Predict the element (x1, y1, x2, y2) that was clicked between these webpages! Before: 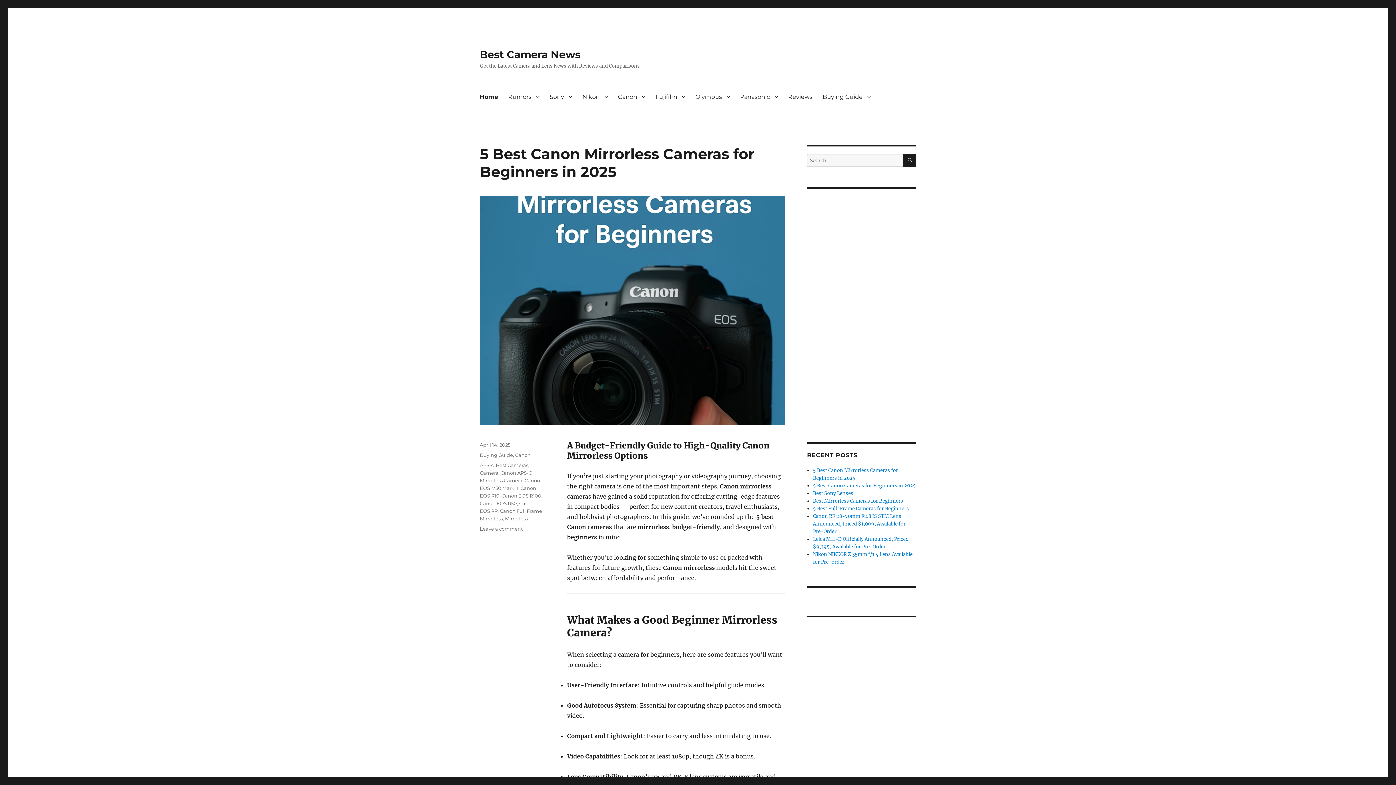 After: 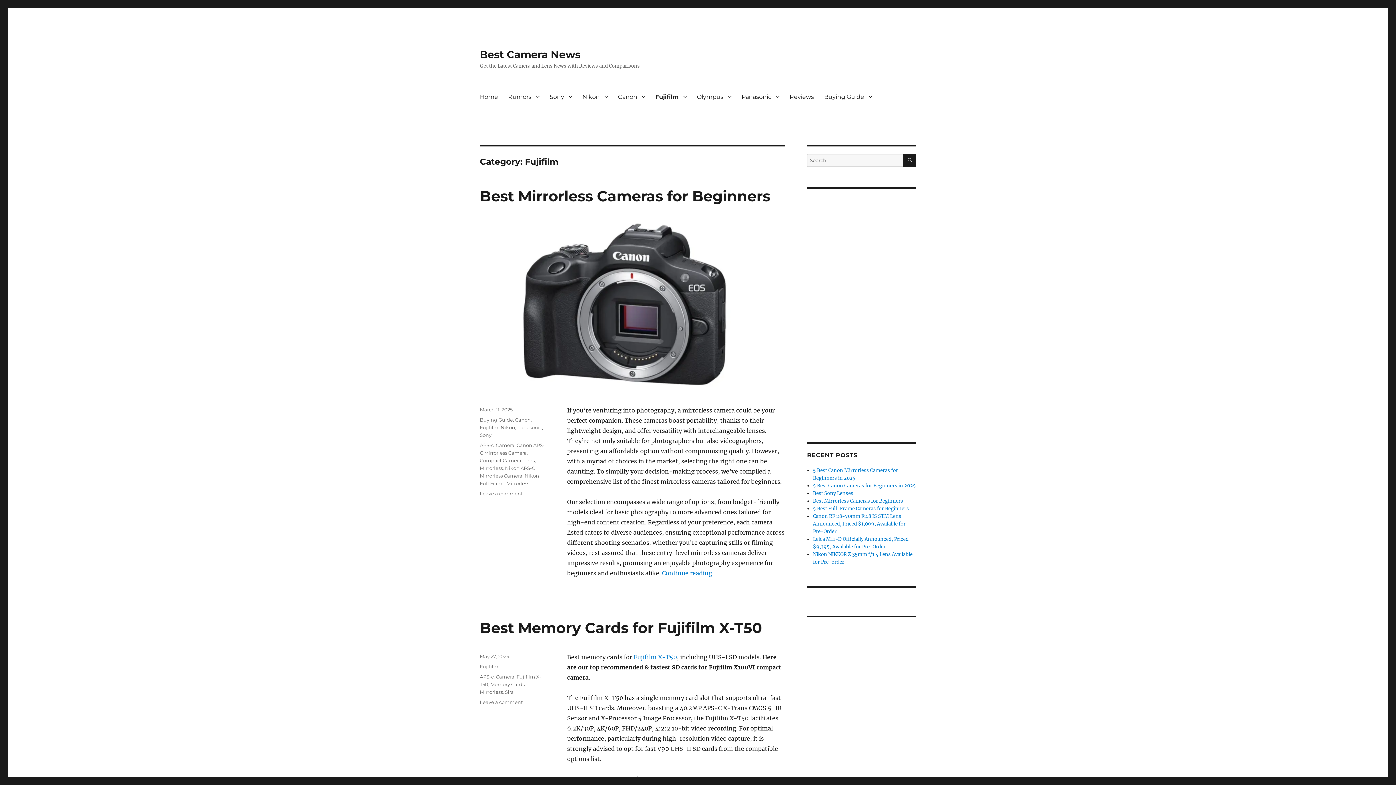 Action: label: Fujifilm bbox: (650, 89, 690, 104)